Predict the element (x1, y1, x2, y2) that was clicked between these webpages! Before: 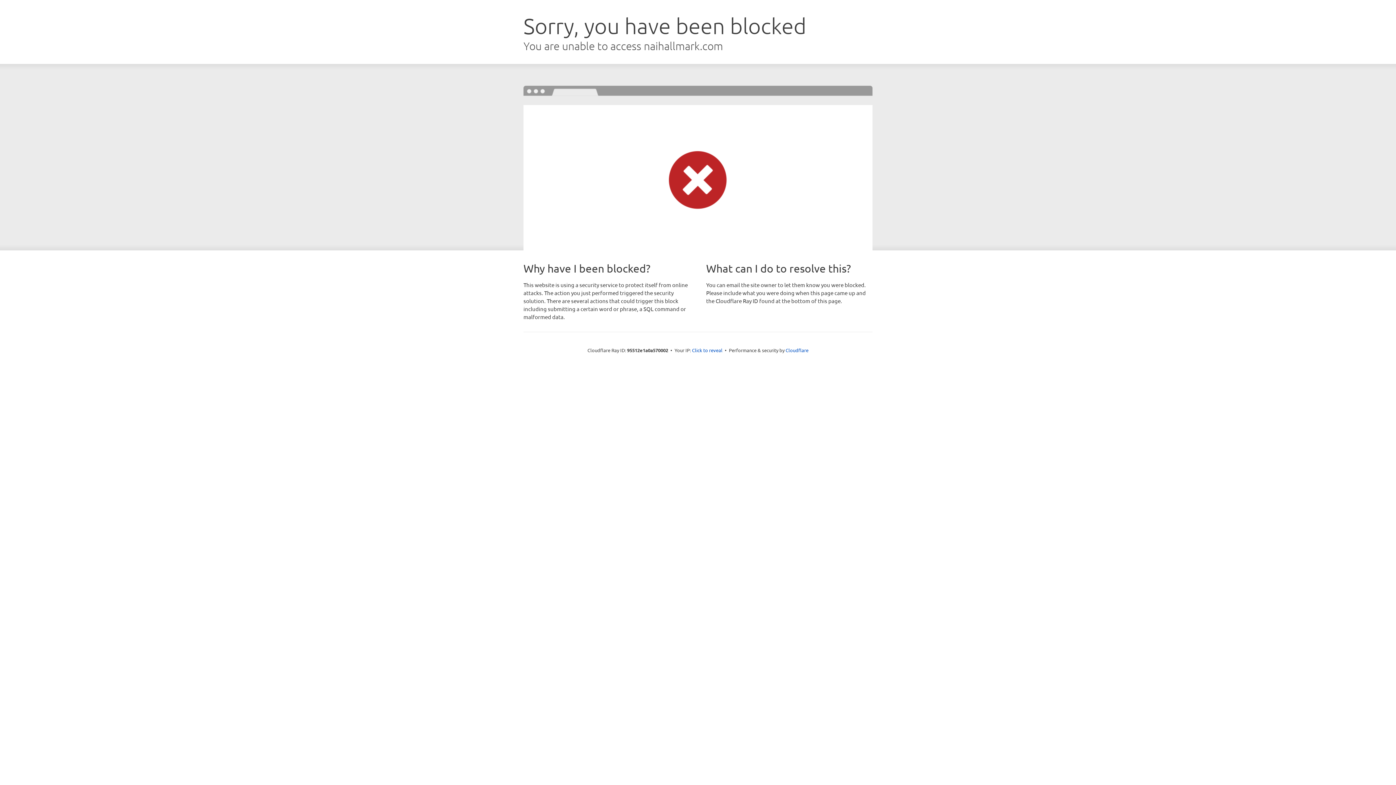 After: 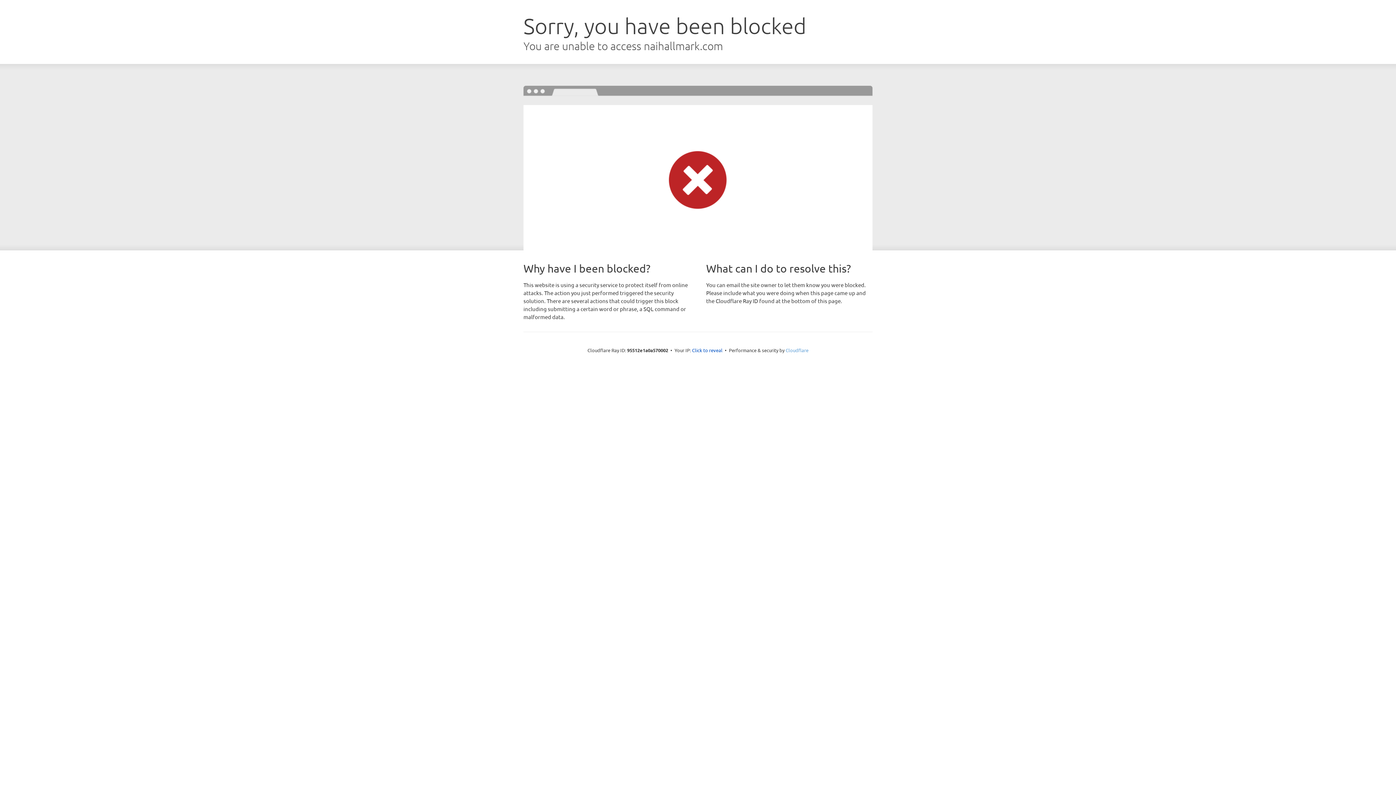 Action: label: Cloudflare bbox: (785, 347, 808, 353)